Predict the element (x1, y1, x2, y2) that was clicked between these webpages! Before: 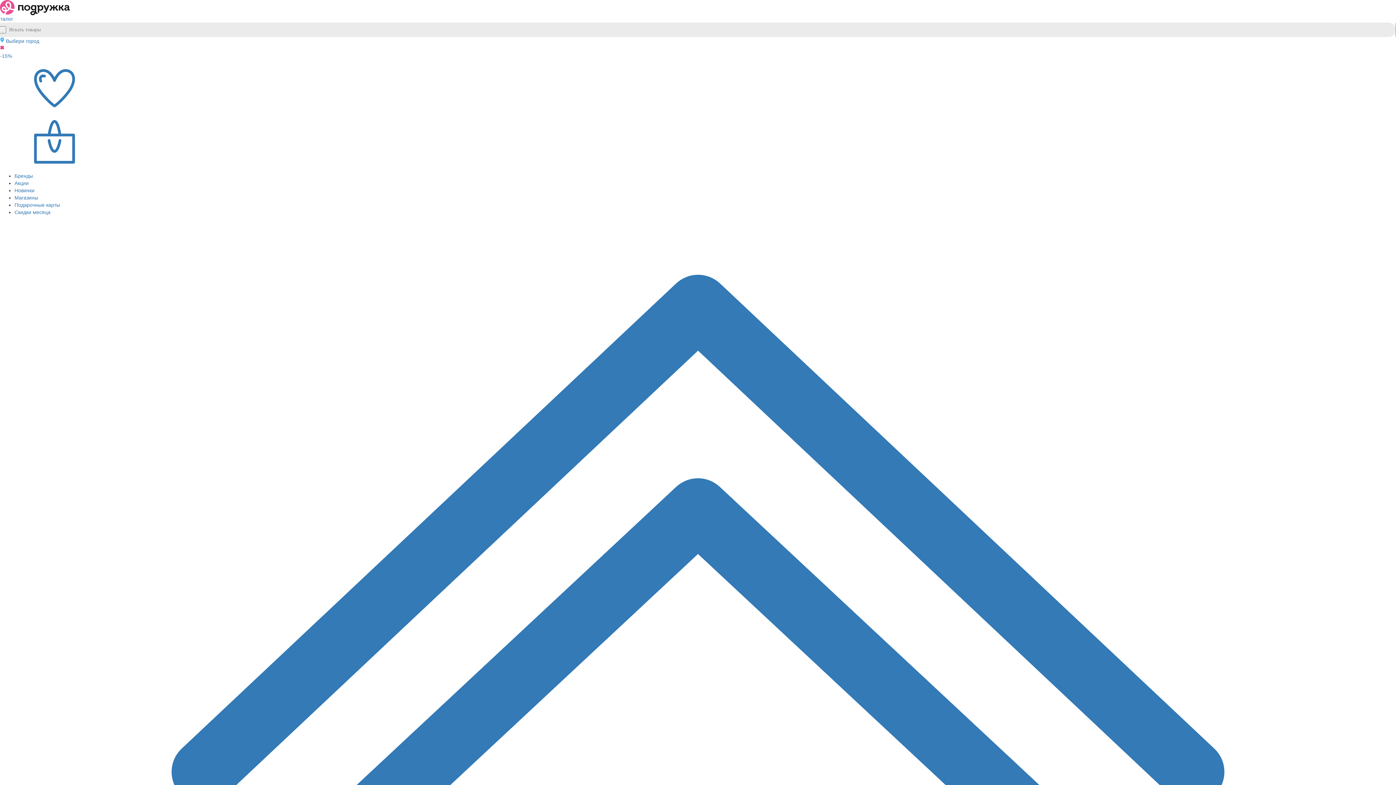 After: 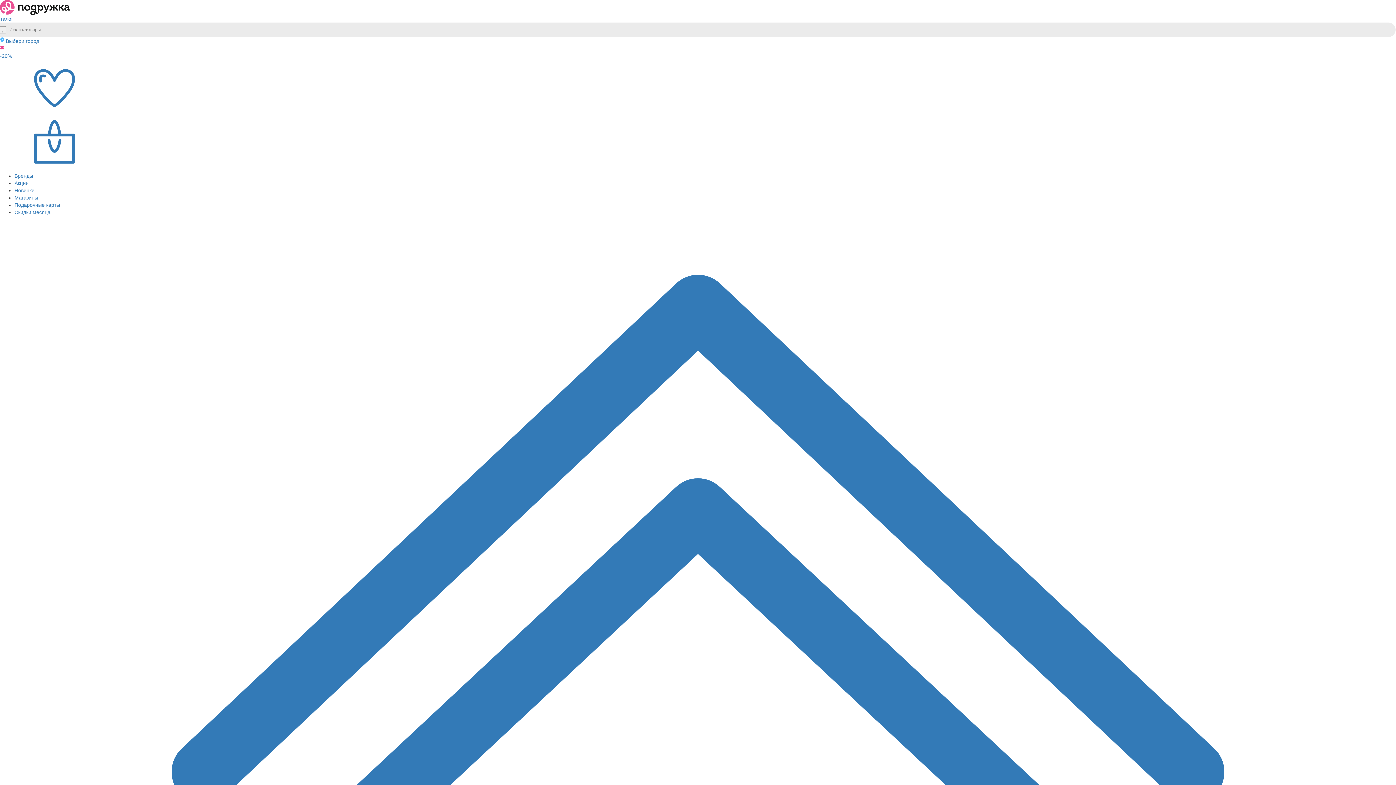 Action: bbox: (14, 173, 33, 178) label: Бренды